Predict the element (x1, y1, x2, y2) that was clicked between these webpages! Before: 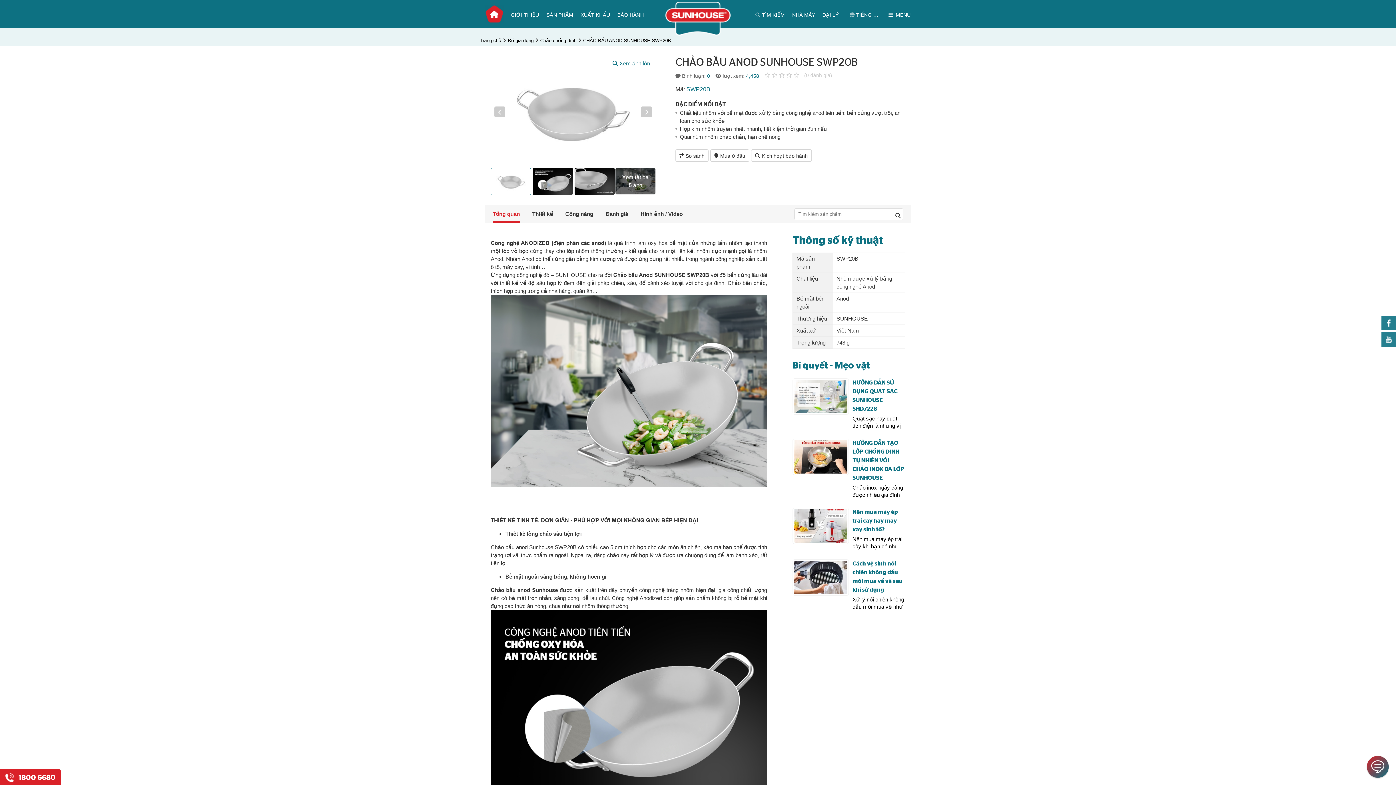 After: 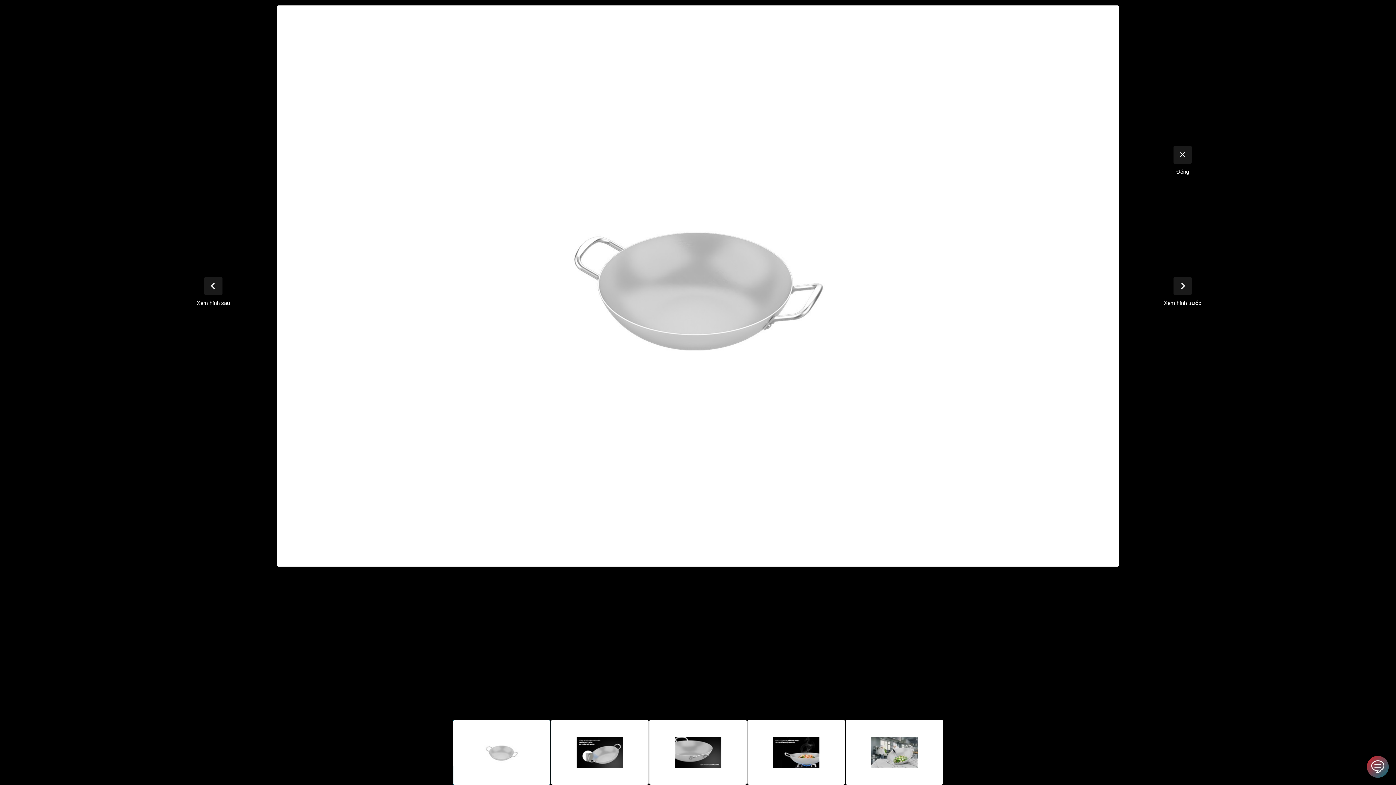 Action: bbox: (615, 167, 655, 194)